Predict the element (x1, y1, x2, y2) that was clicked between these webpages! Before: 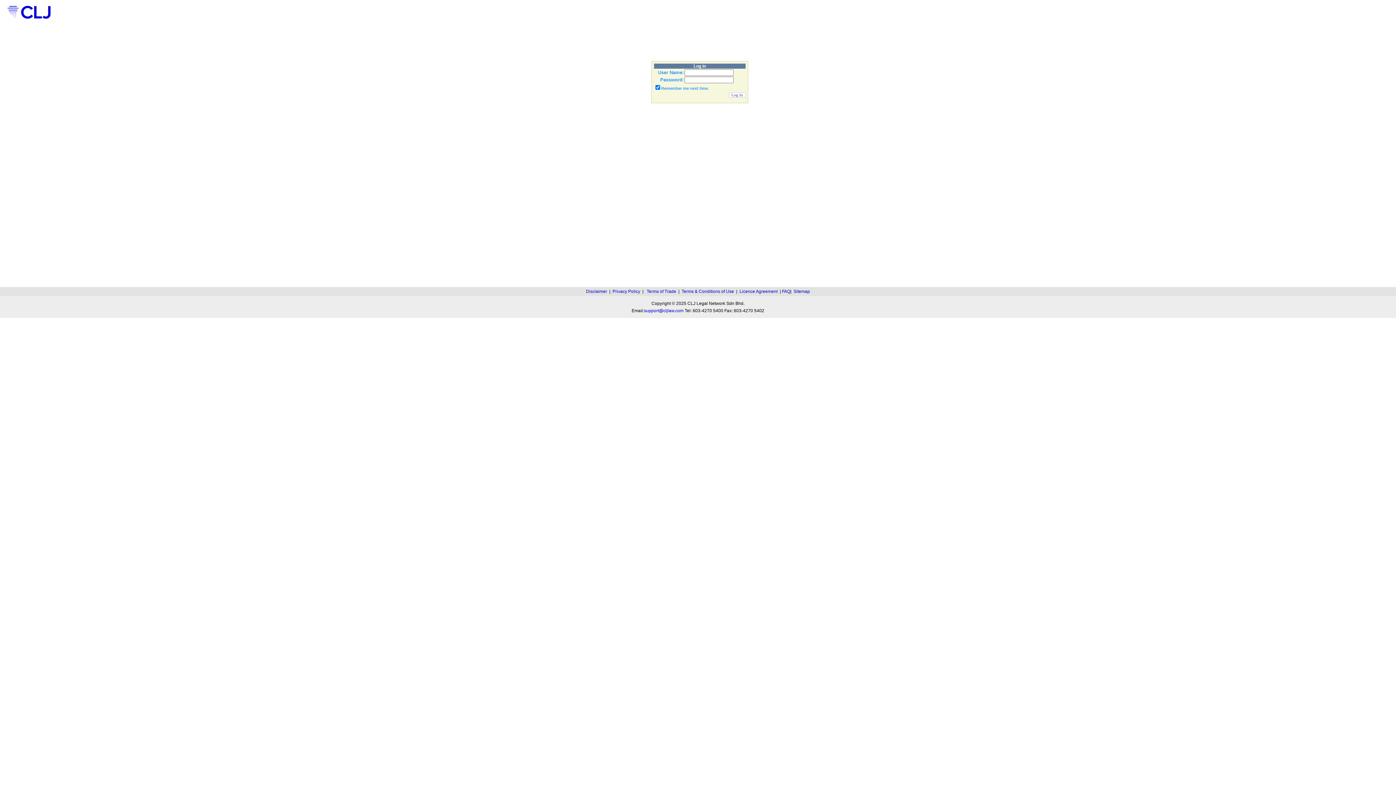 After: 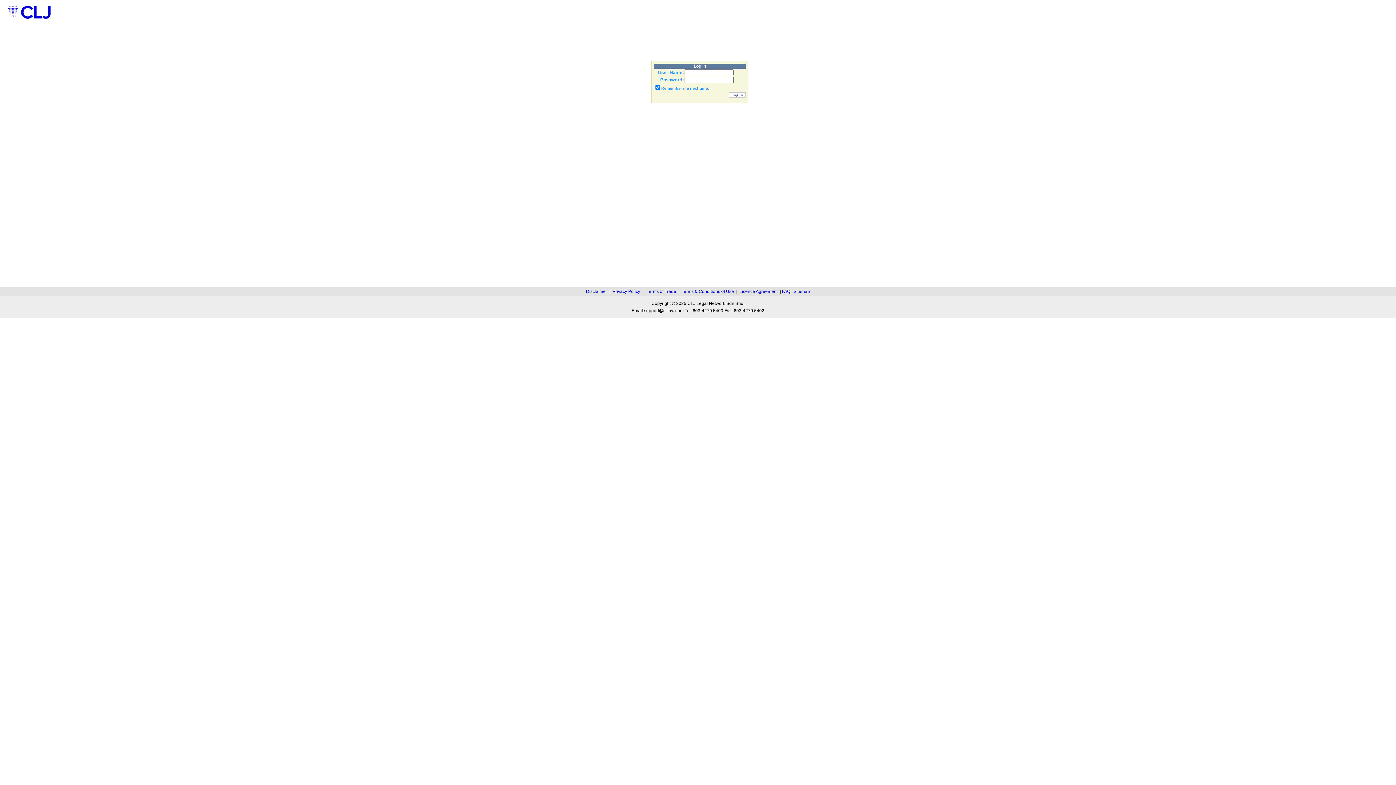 Action: label: support@cljlaw.com bbox: (644, 308, 683, 313)